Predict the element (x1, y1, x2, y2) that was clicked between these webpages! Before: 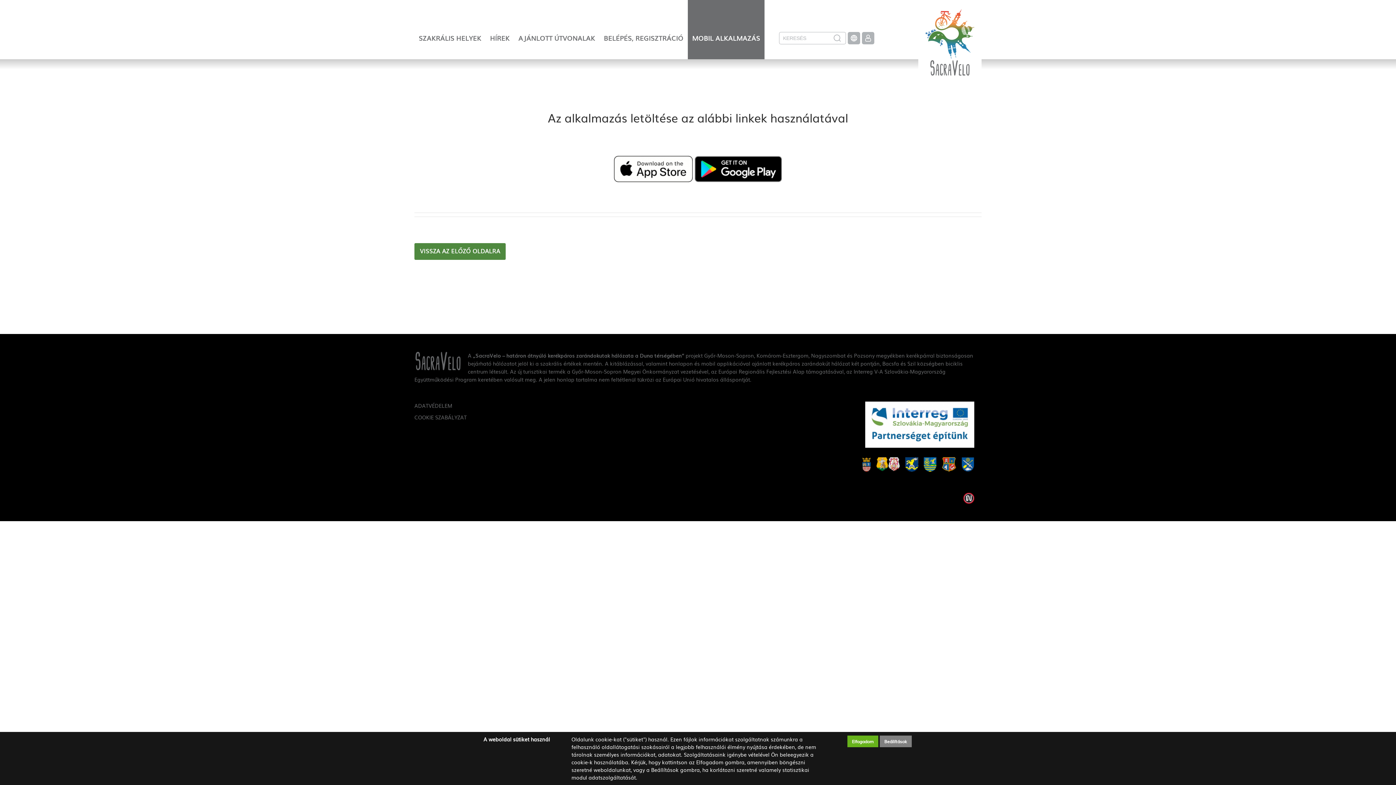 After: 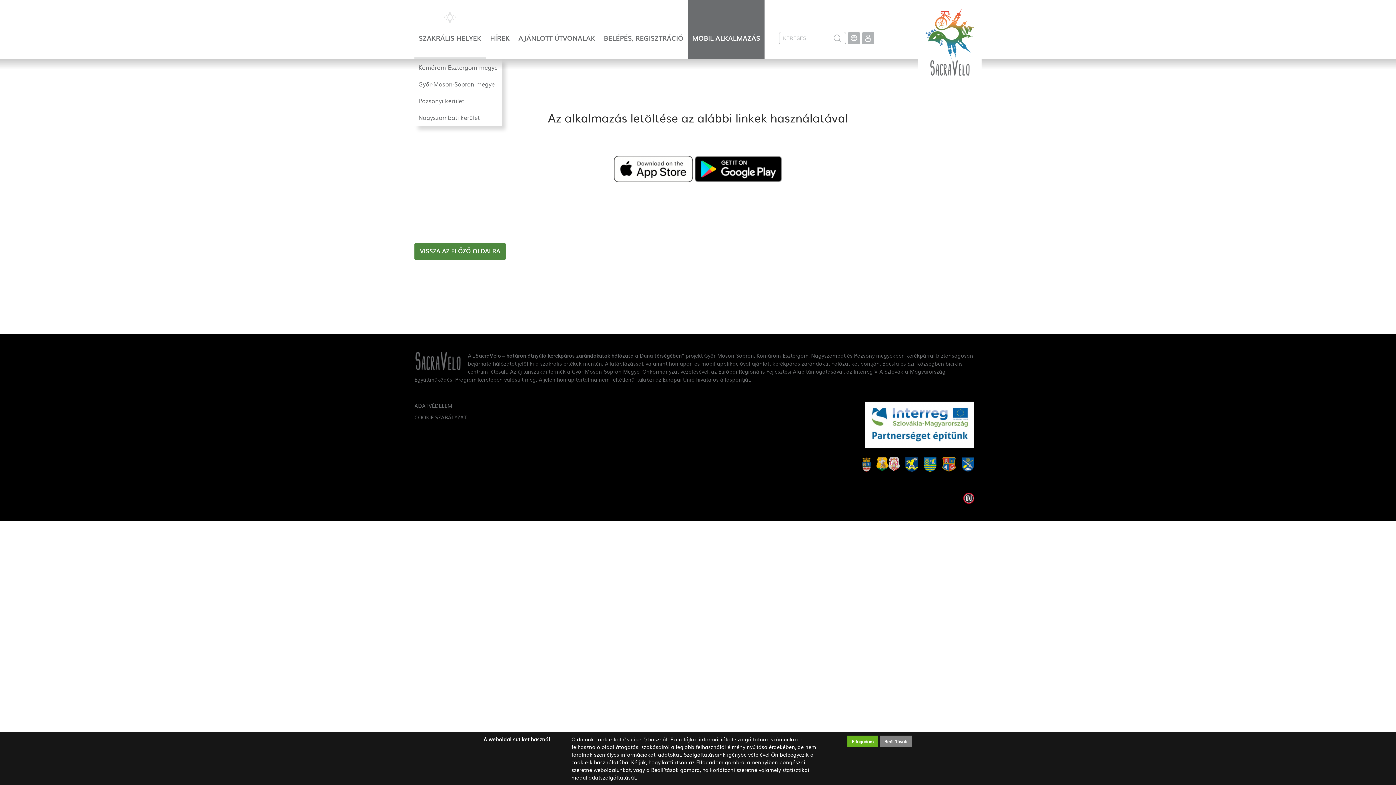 Action: bbox: (414, 0, 485, 59) label: SZAKRÁLIS HELYEK